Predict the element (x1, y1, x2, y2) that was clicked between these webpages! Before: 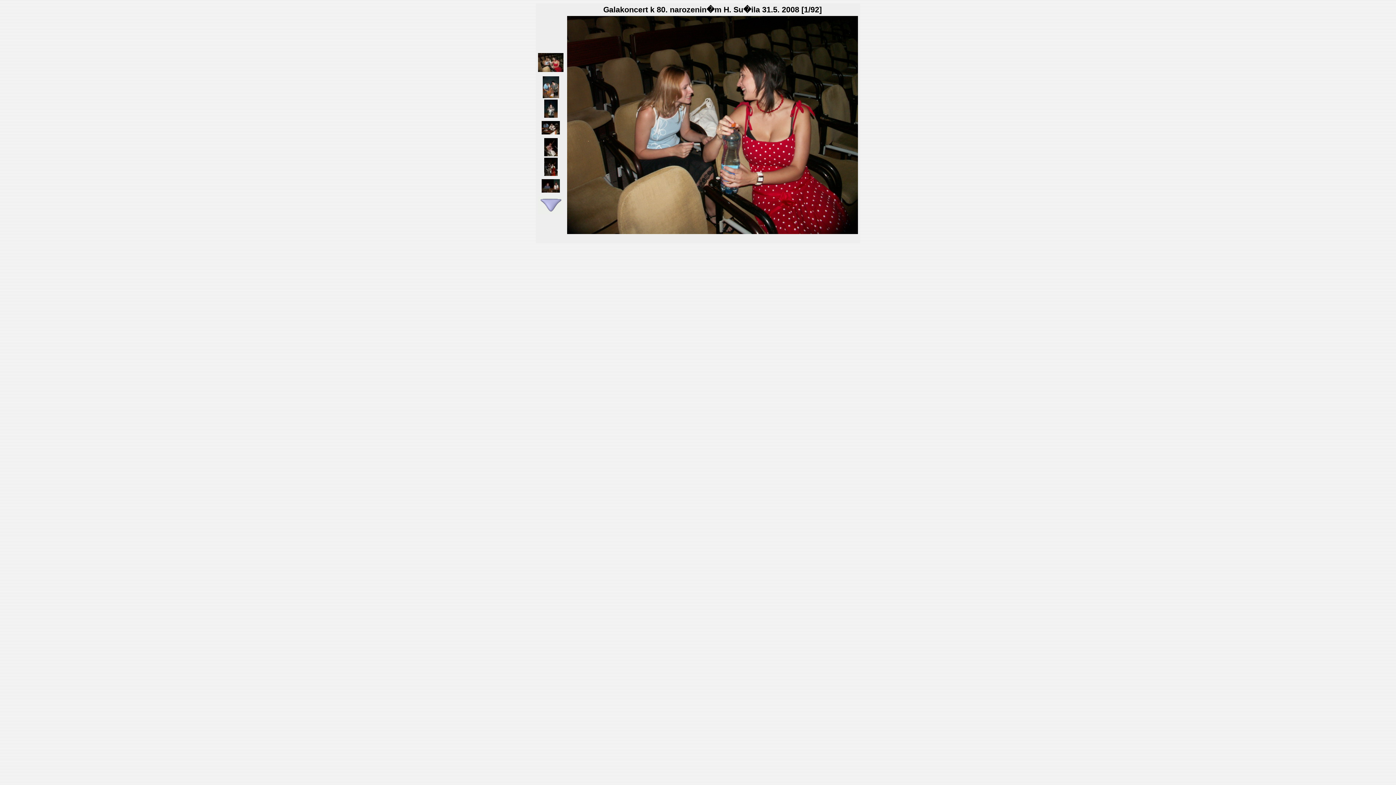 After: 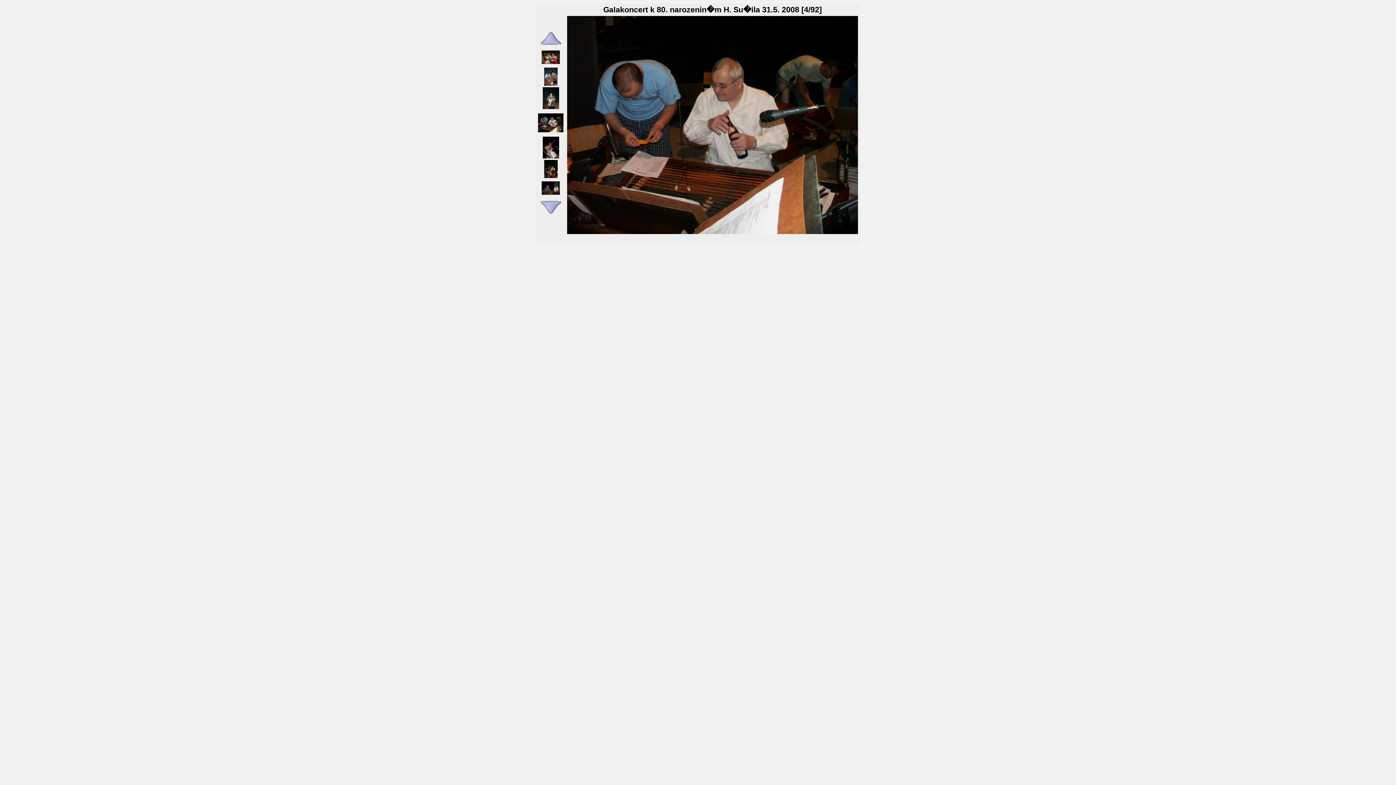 Action: bbox: (541, 129, 560, 135)